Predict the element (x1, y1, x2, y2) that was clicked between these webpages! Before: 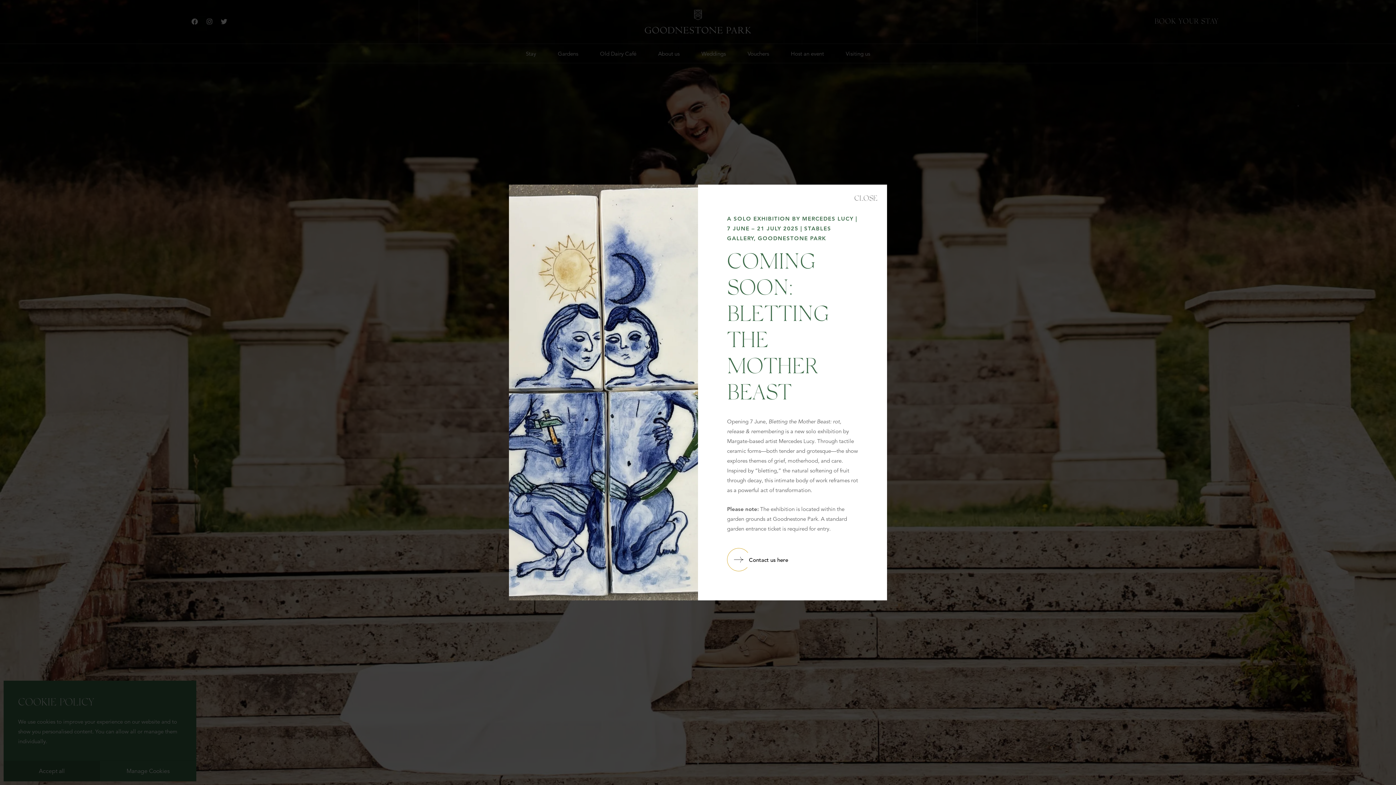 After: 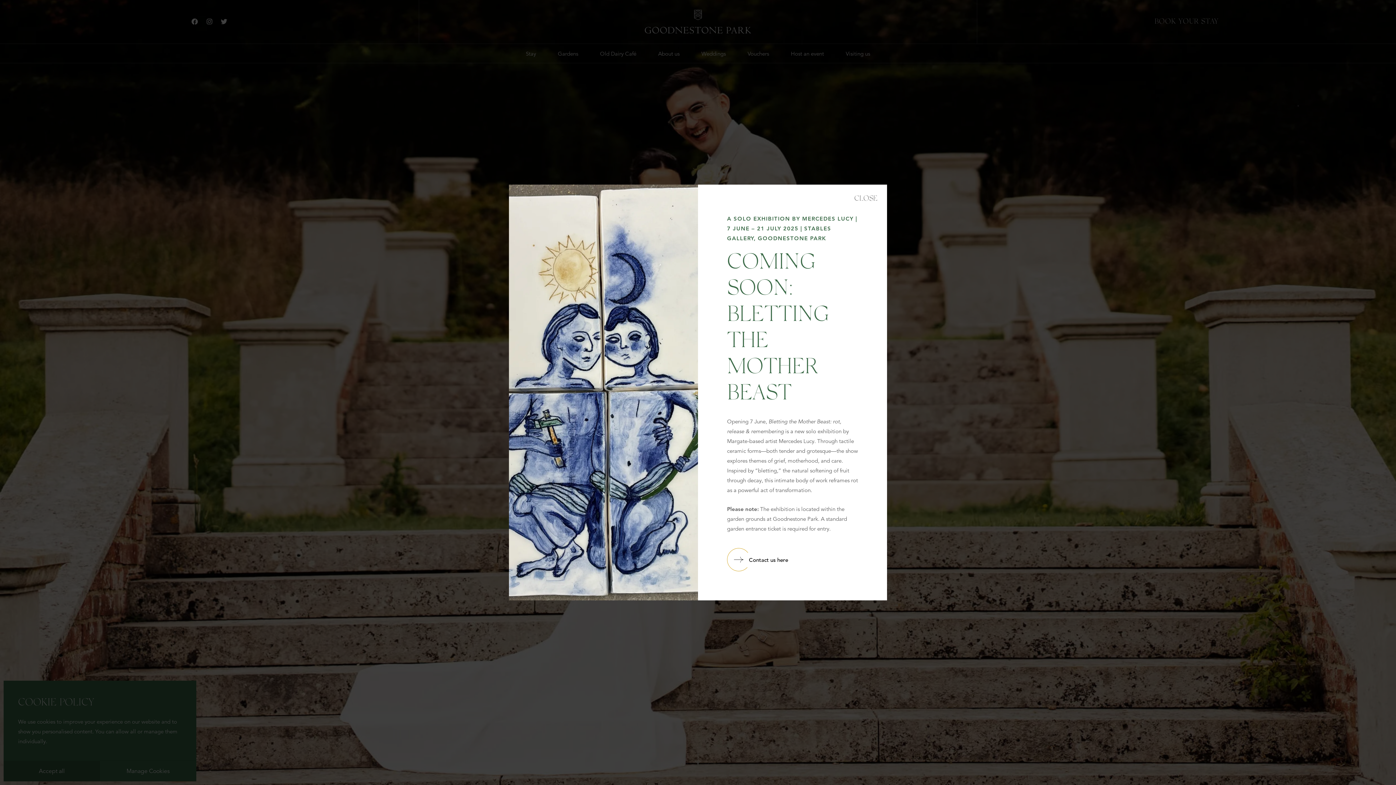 Action: label: Contact us here bbox: (727, 548, 788, 571)